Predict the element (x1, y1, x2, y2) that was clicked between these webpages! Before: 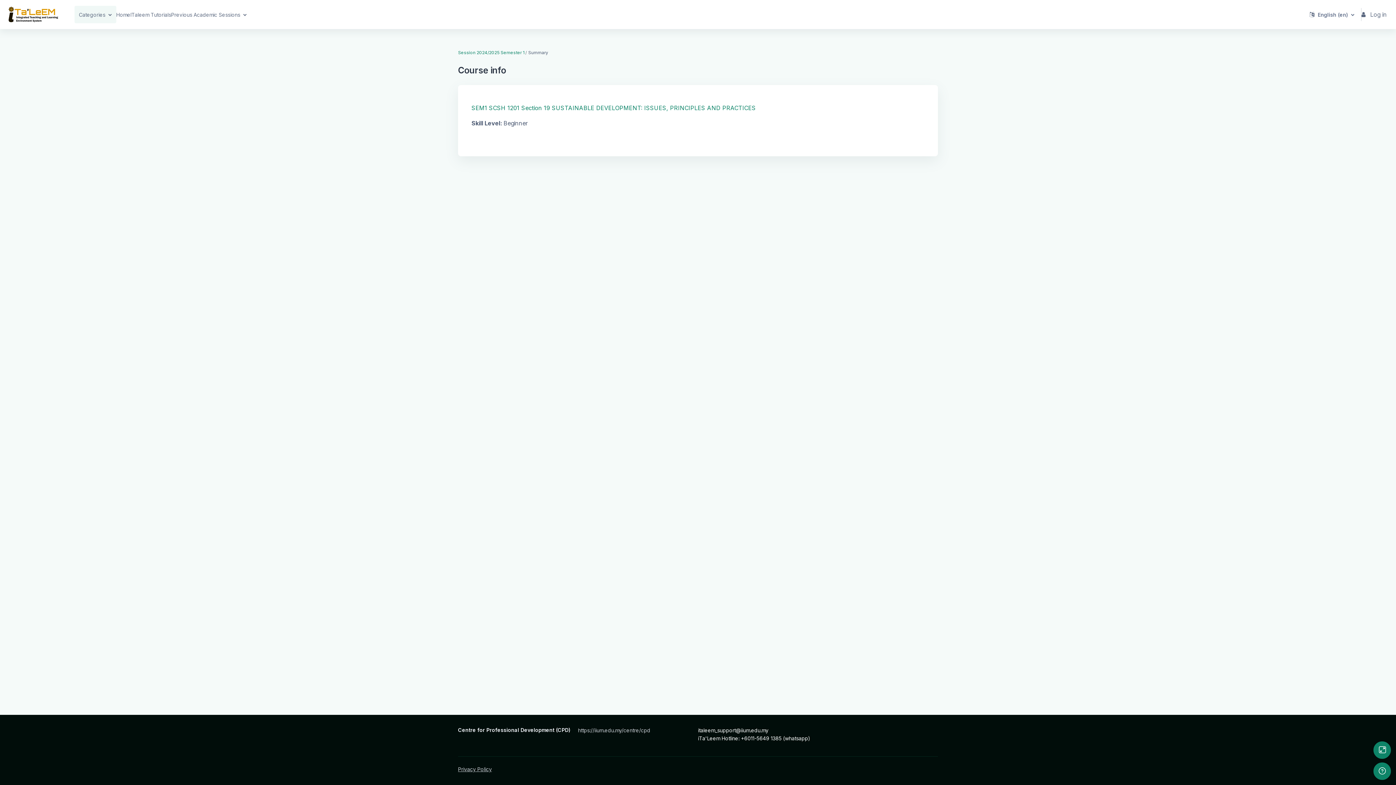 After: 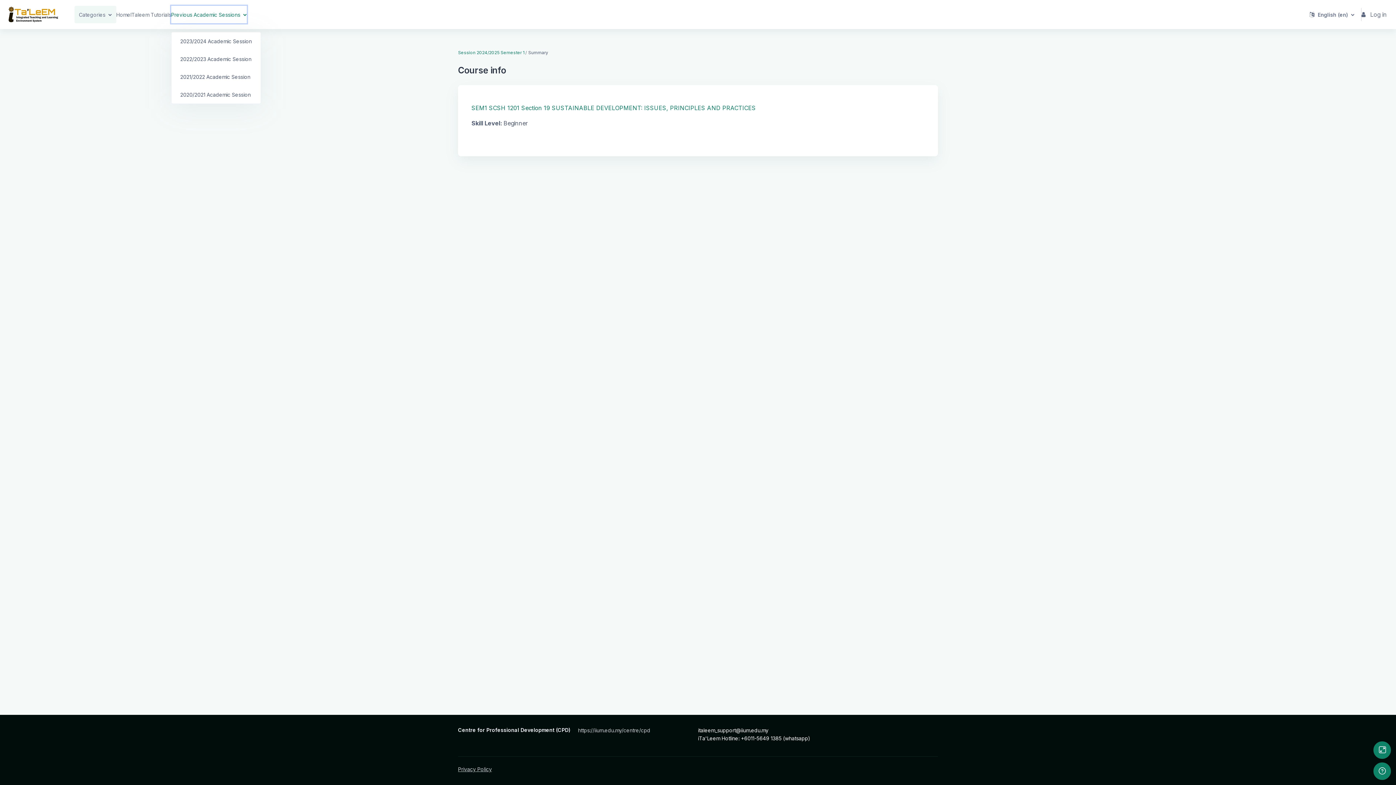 Action: label: Previous Academic Sessions bbox: (171, 5, 246, 23)